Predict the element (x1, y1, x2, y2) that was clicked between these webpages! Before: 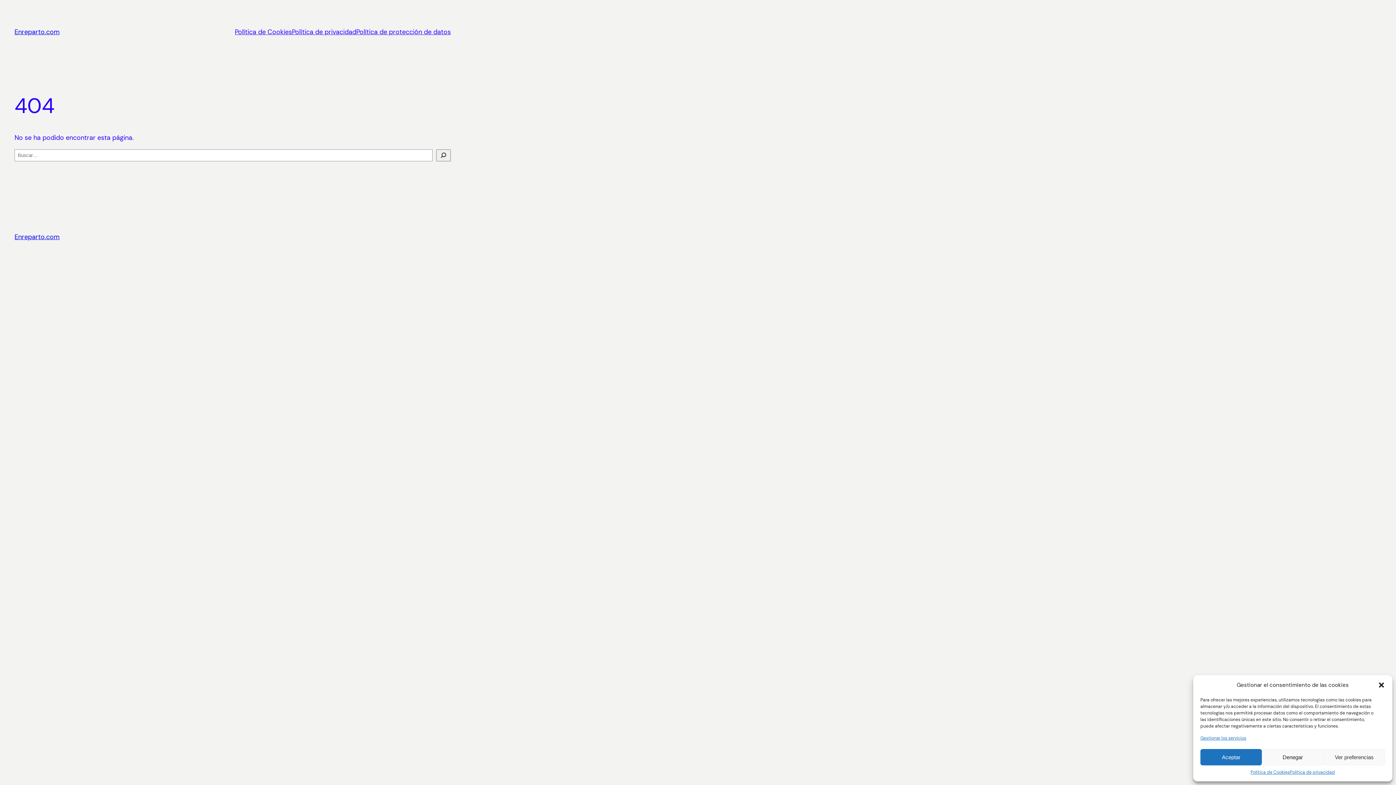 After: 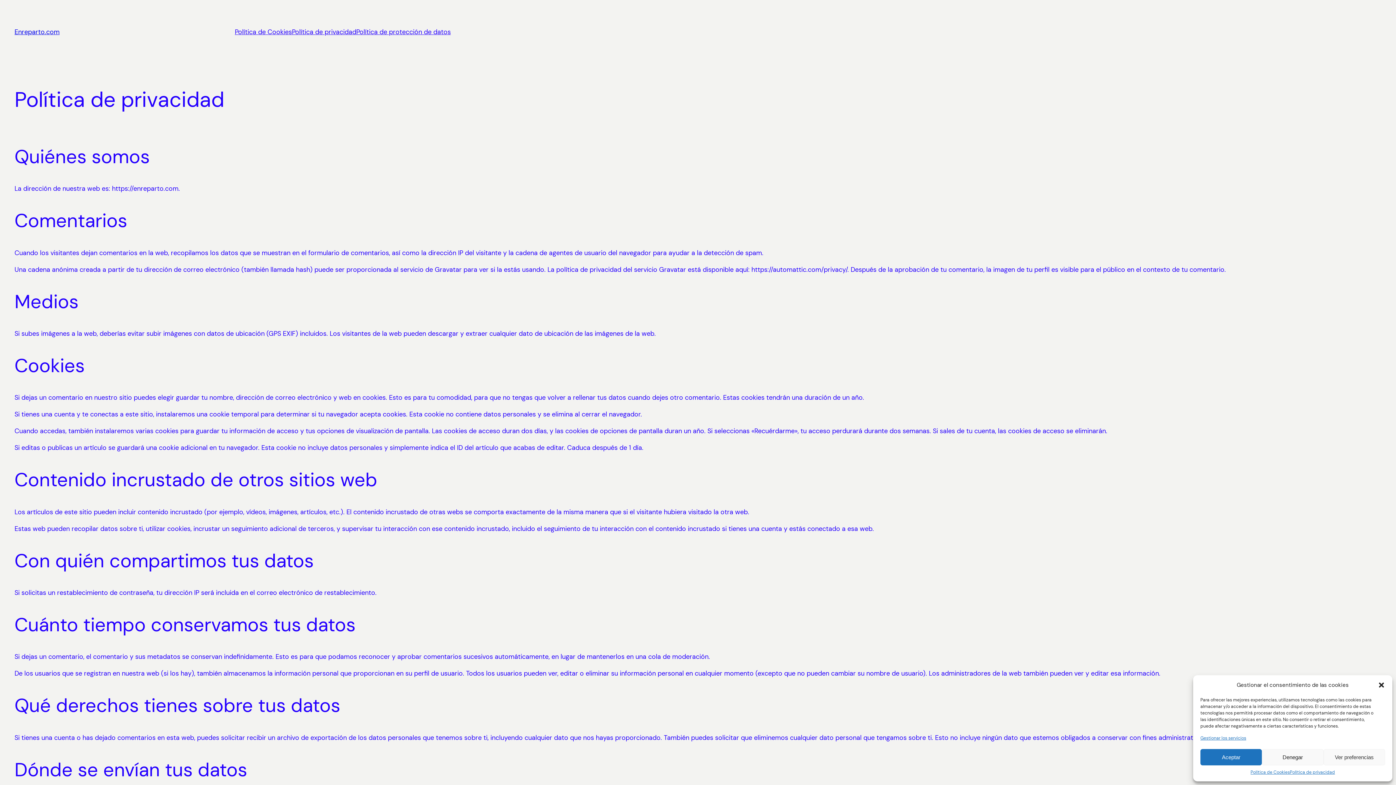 Action: bbox: (1290, 769, 1335, 776) label: Política de privacidad